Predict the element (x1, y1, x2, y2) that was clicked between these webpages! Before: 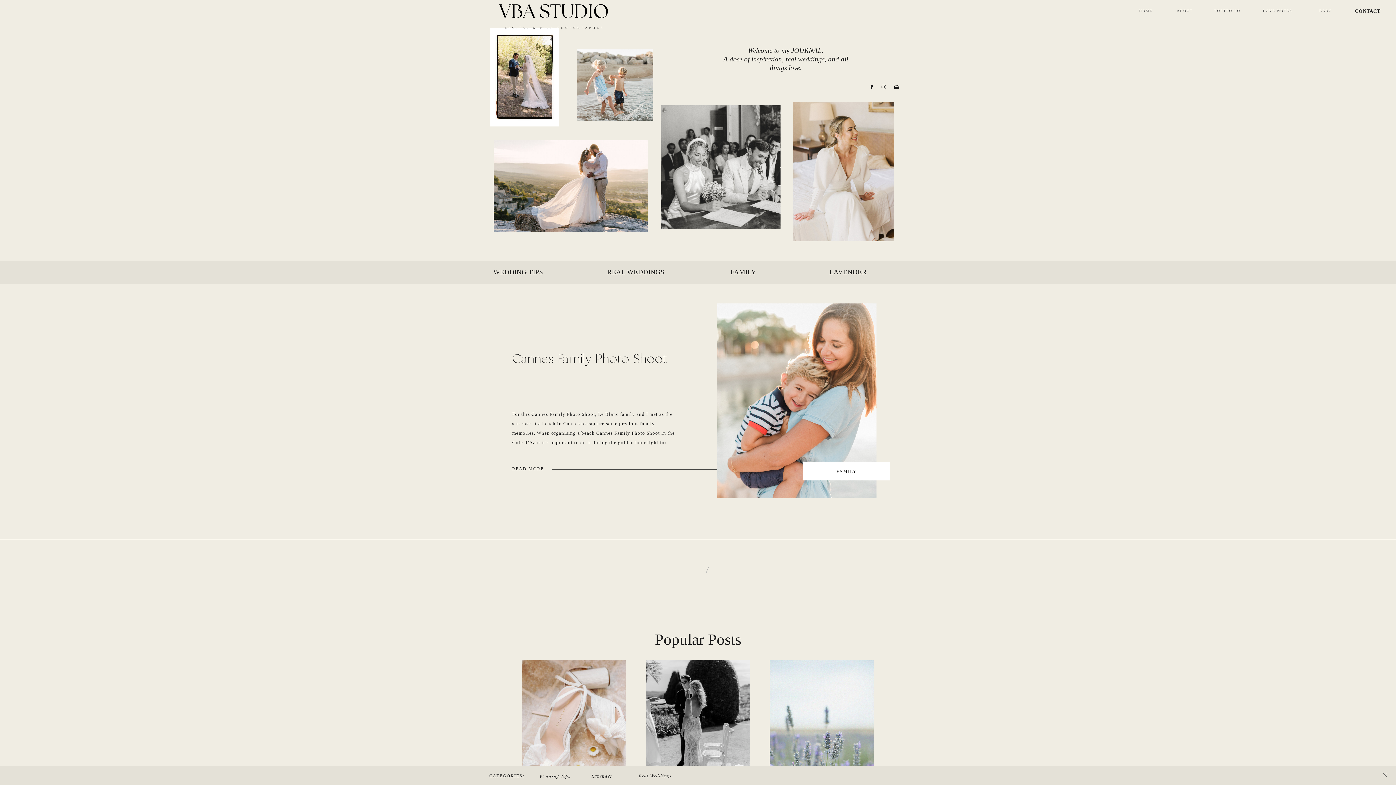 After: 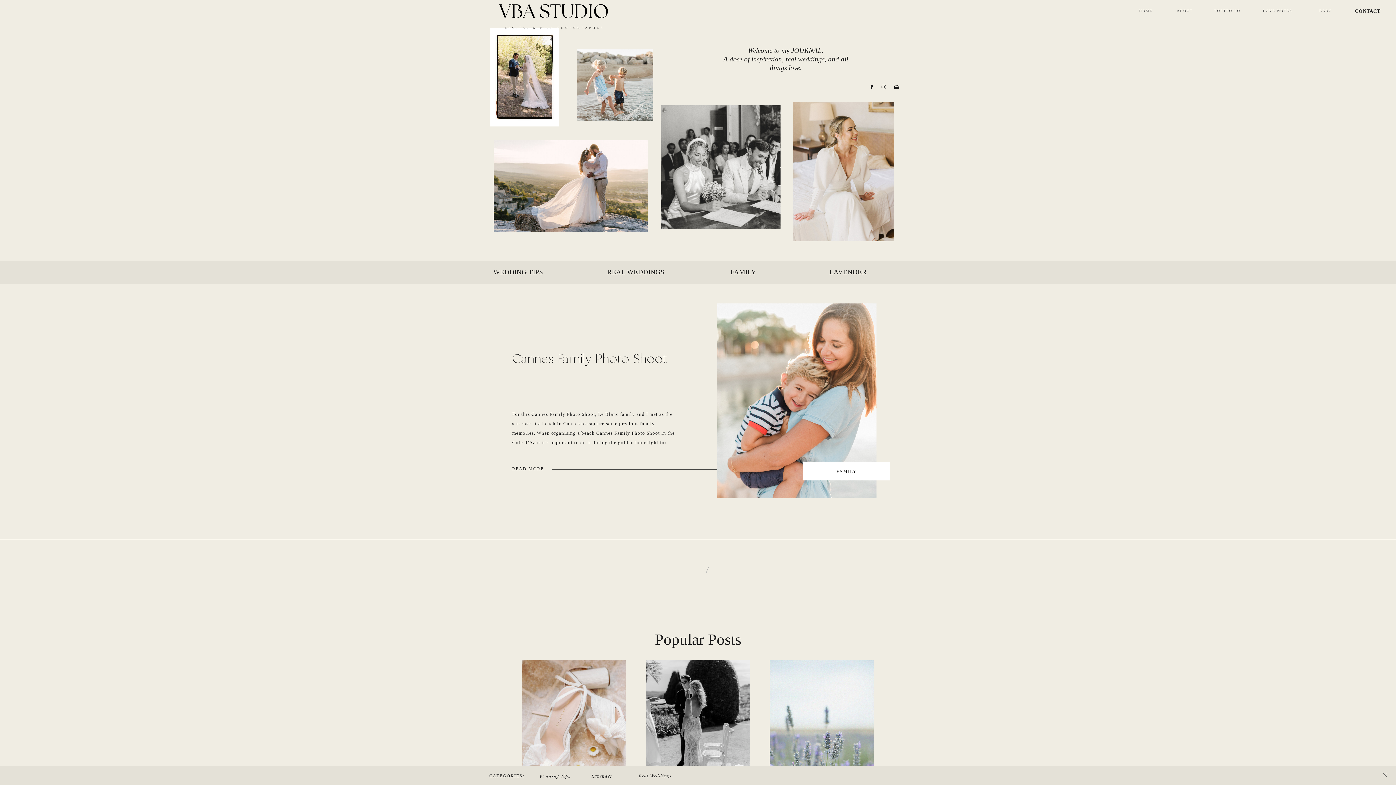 Action: bbox: (881, 82, 886, 91)